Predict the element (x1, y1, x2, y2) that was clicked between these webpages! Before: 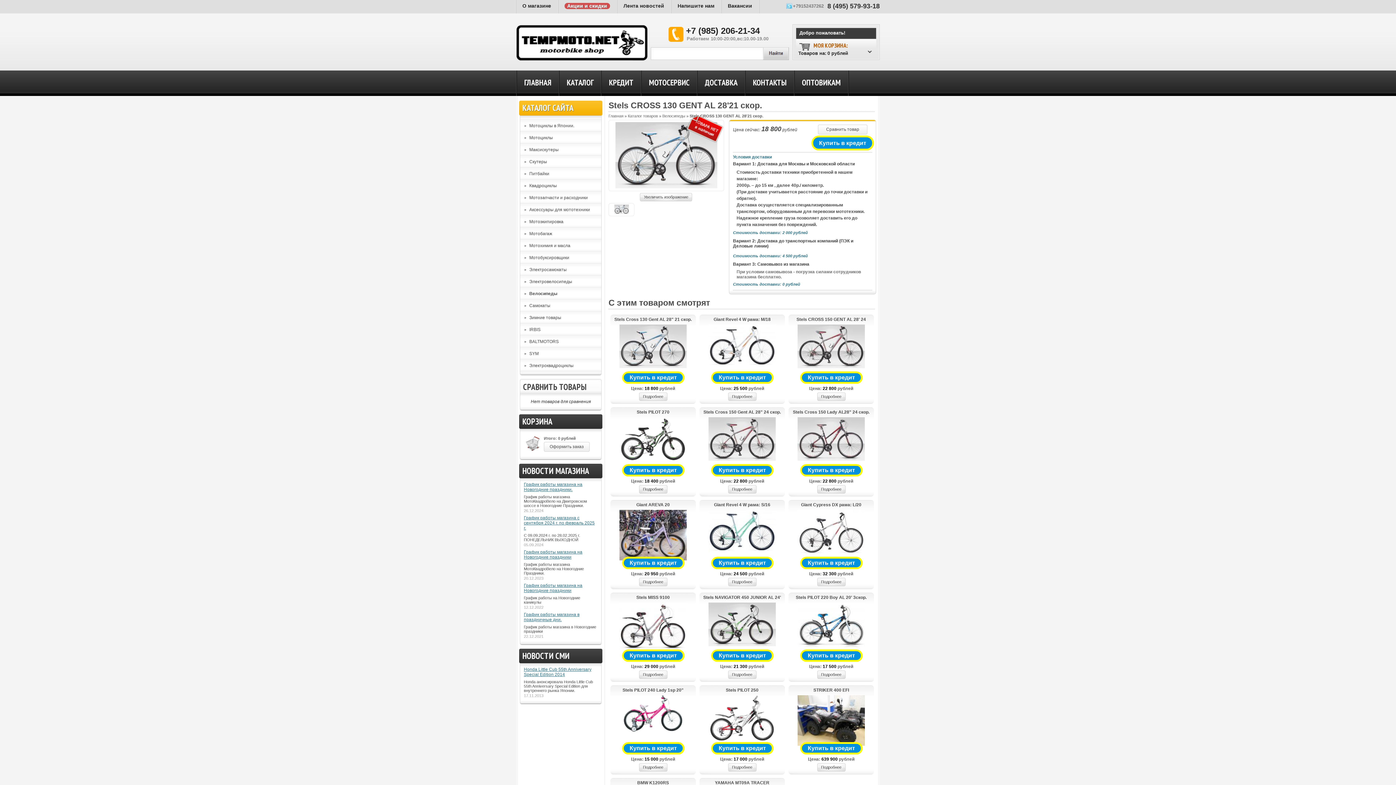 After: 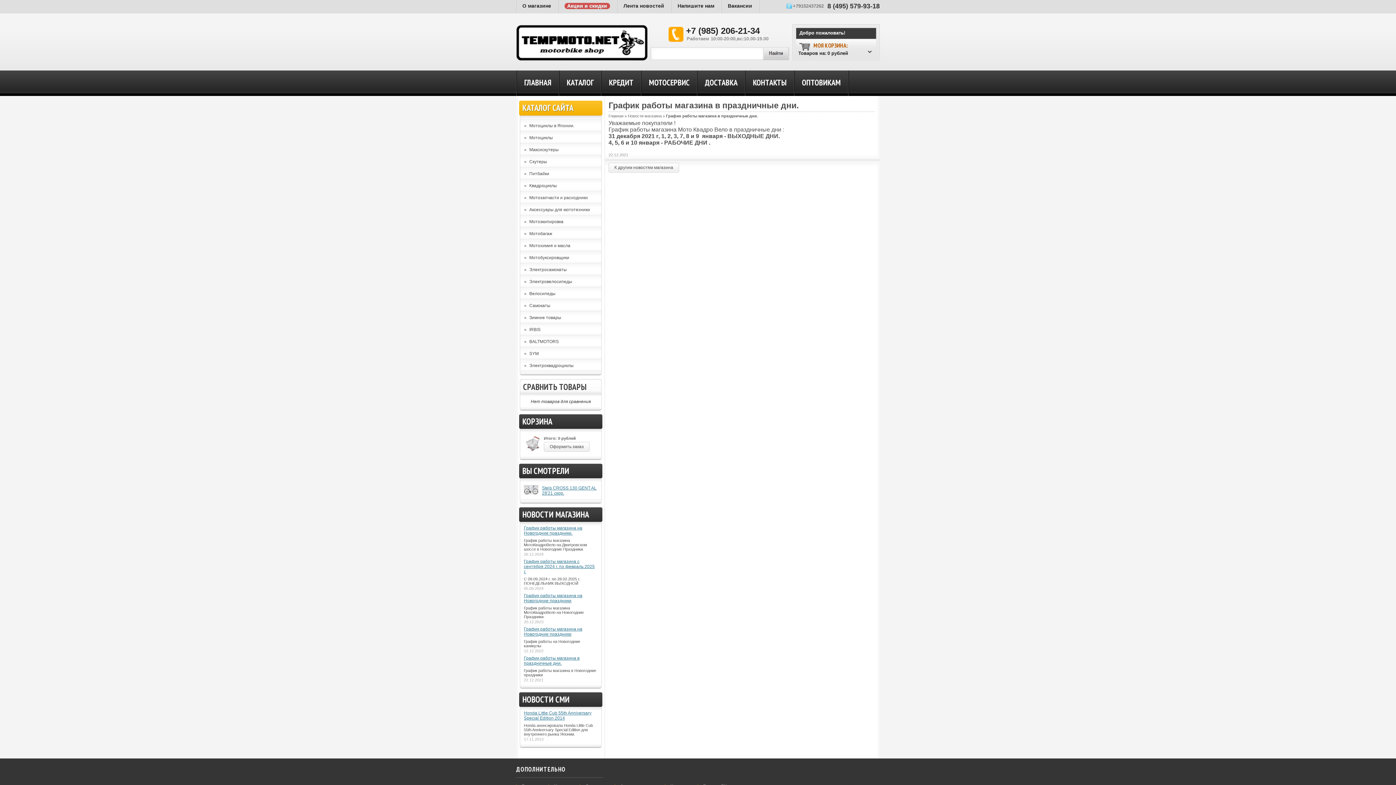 Action: bbox: (524, 612, 597, 622) label: График работы магазина в праздничные дни.